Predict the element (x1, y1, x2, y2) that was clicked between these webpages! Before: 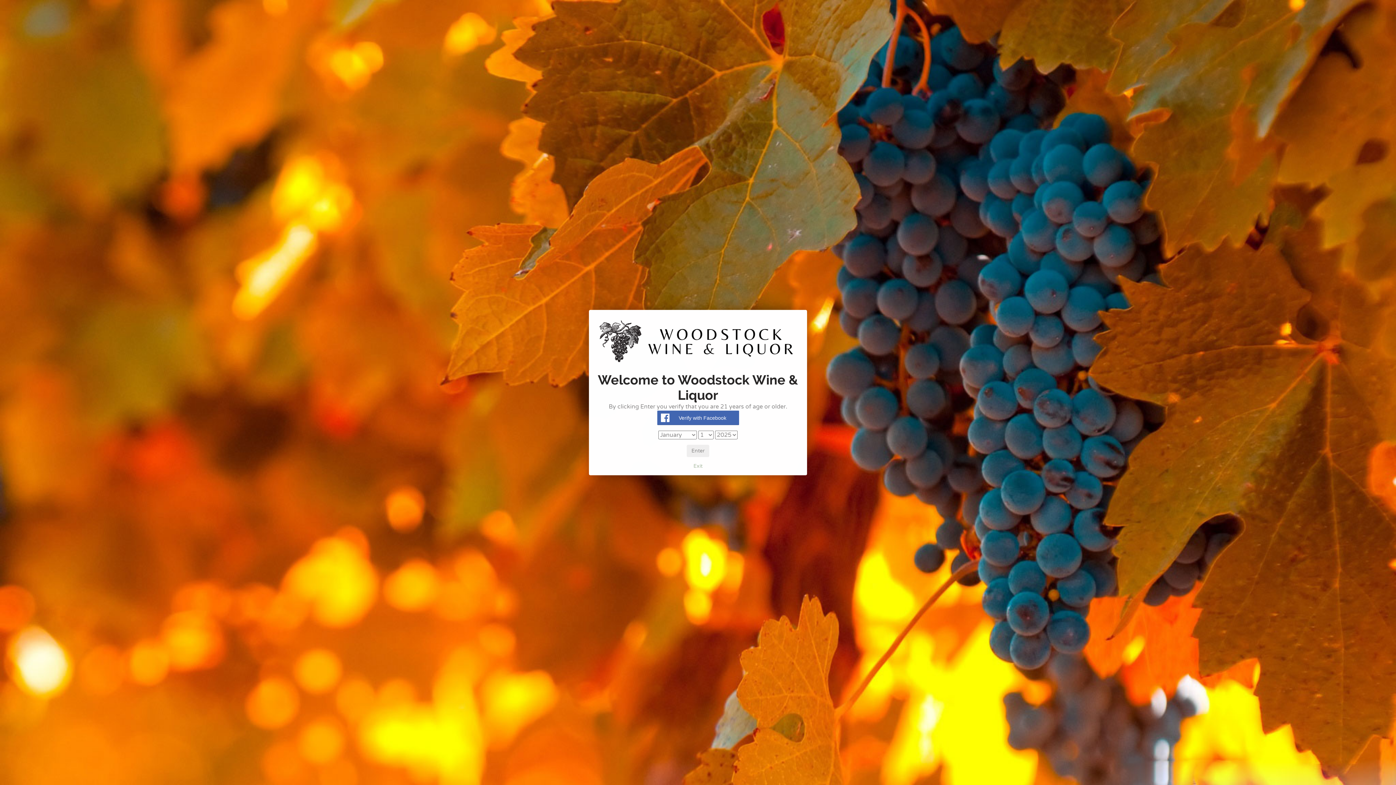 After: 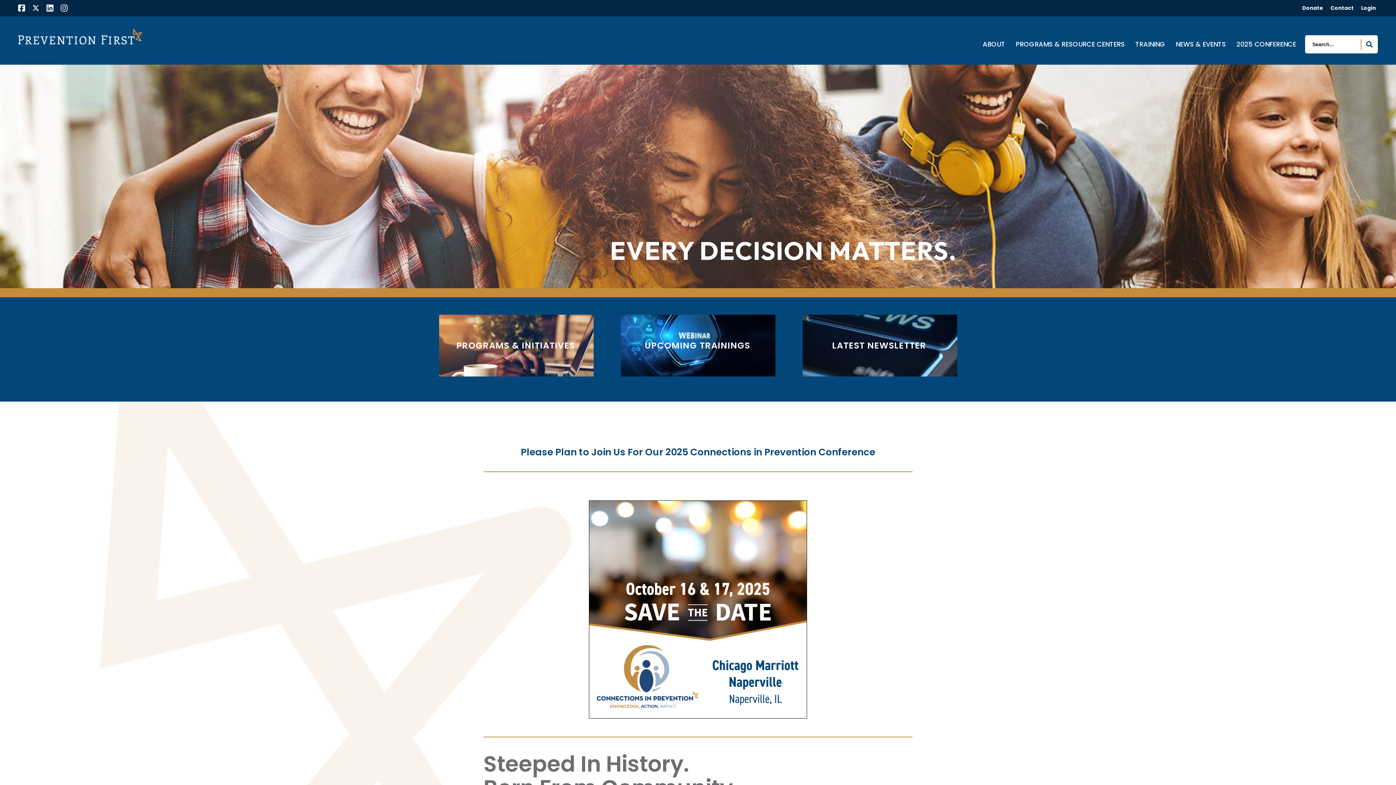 Action: label: Exit bbox: (594, 462, 801, 475)